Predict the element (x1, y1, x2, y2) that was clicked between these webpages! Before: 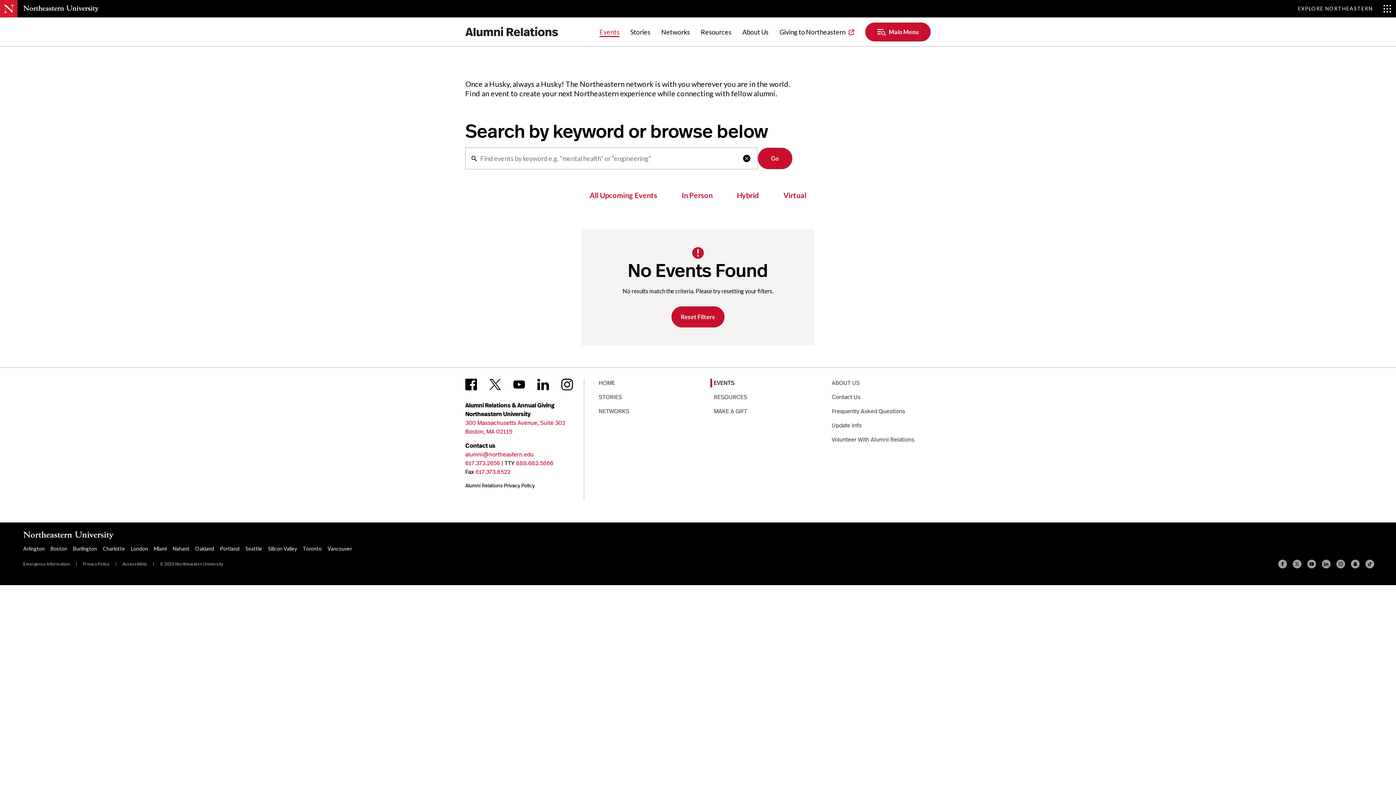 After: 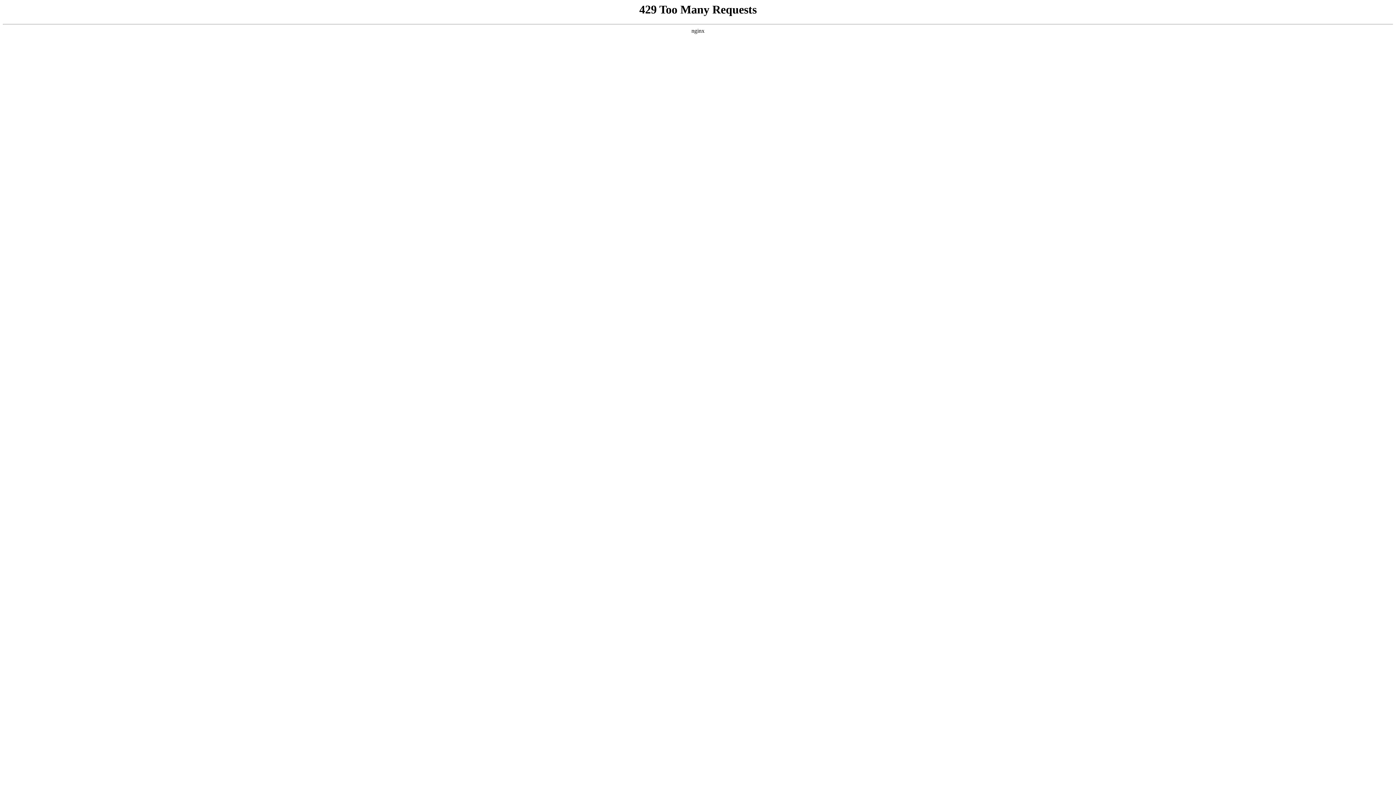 Action: bbox: (777, 184, 812, 207) label: Virtual